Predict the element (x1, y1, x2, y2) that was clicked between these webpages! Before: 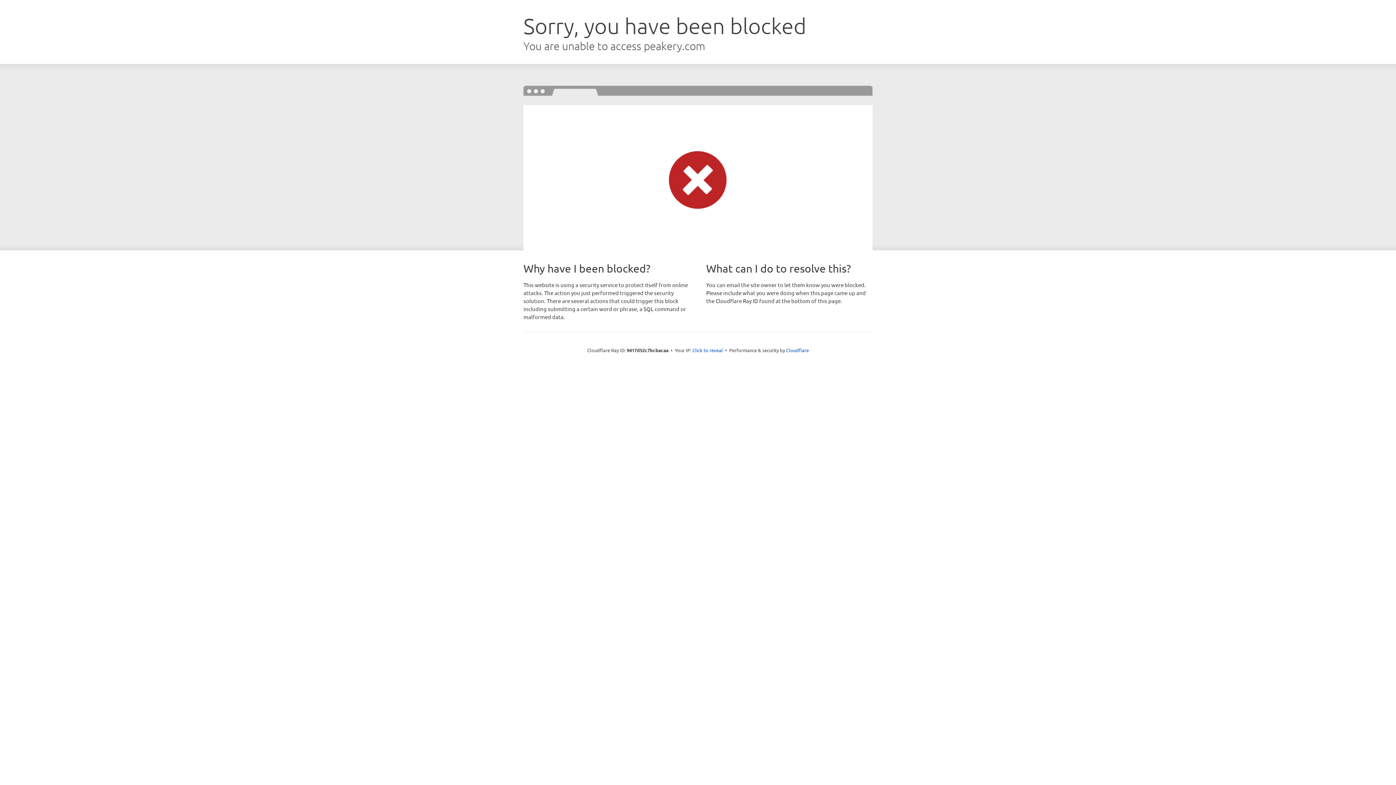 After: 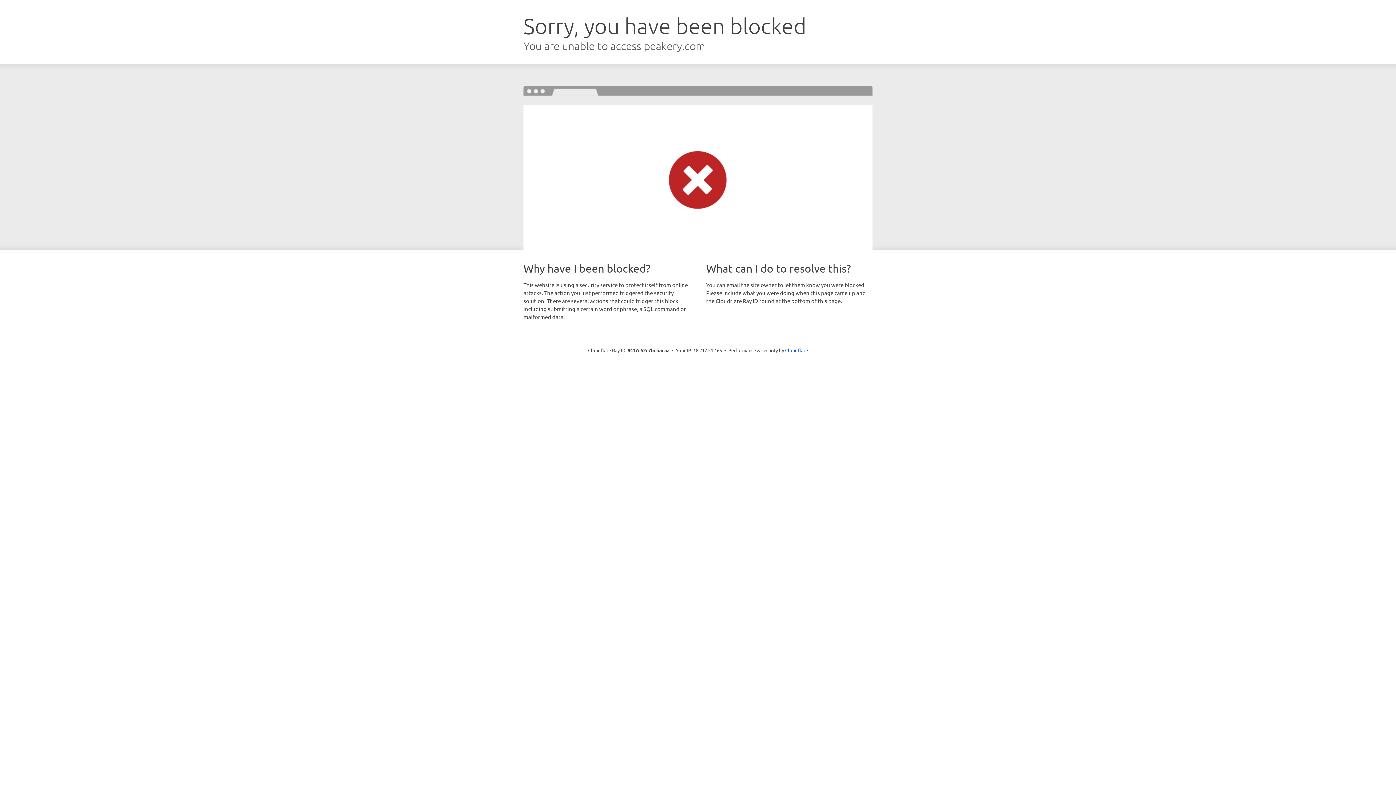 Action: label: Click to reveal bbox: (692, 346, 723, 353)